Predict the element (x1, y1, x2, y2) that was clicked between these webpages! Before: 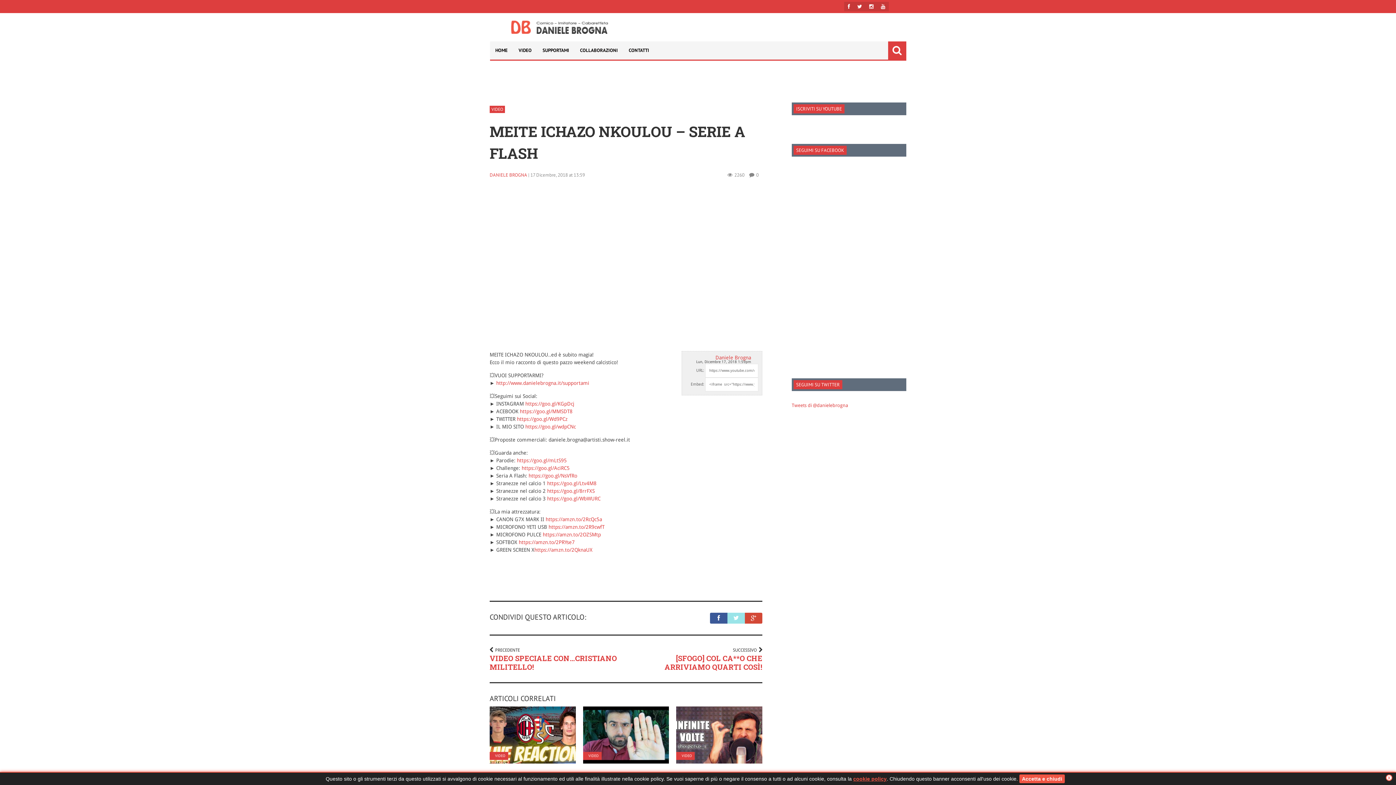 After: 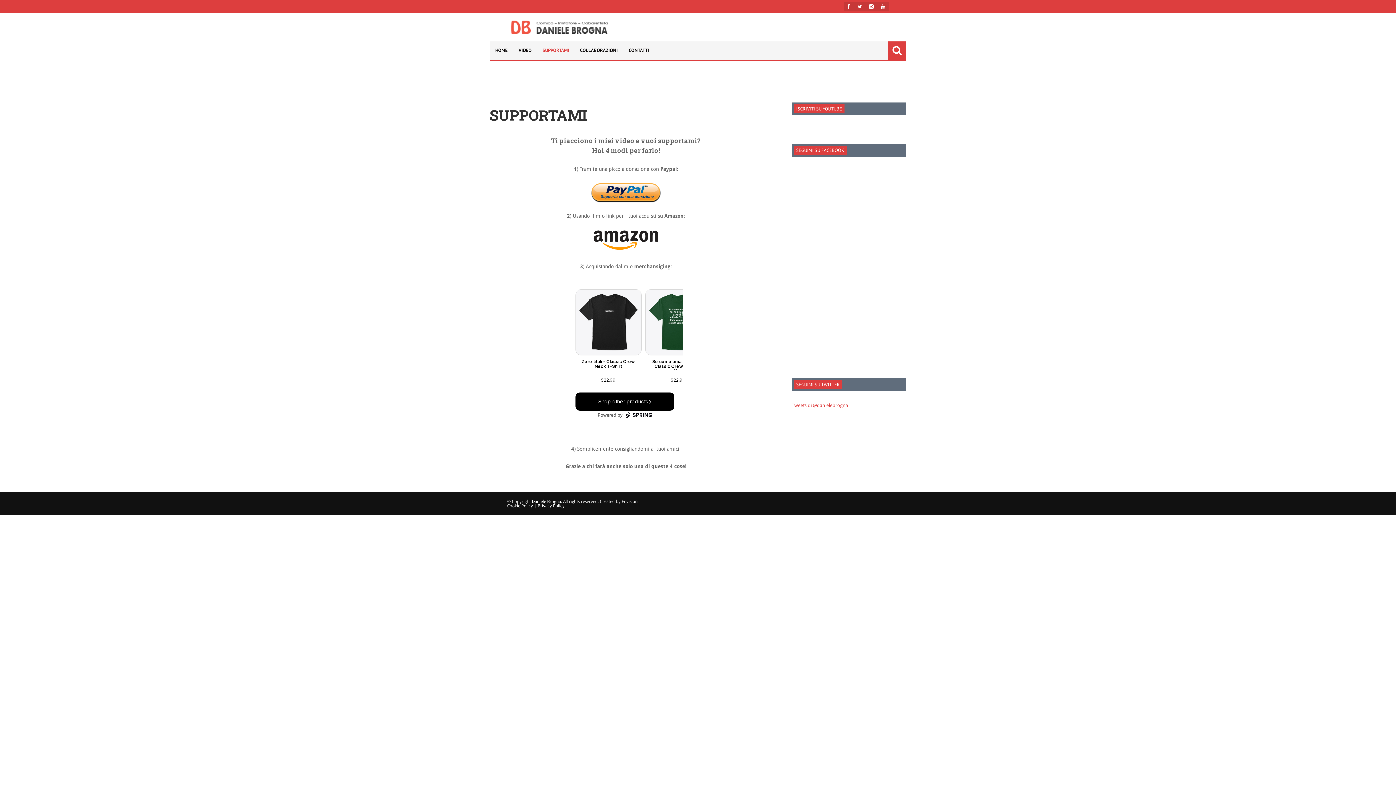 Action: bbox: (537, 41, 574, 59) label: SUPPORTAMI